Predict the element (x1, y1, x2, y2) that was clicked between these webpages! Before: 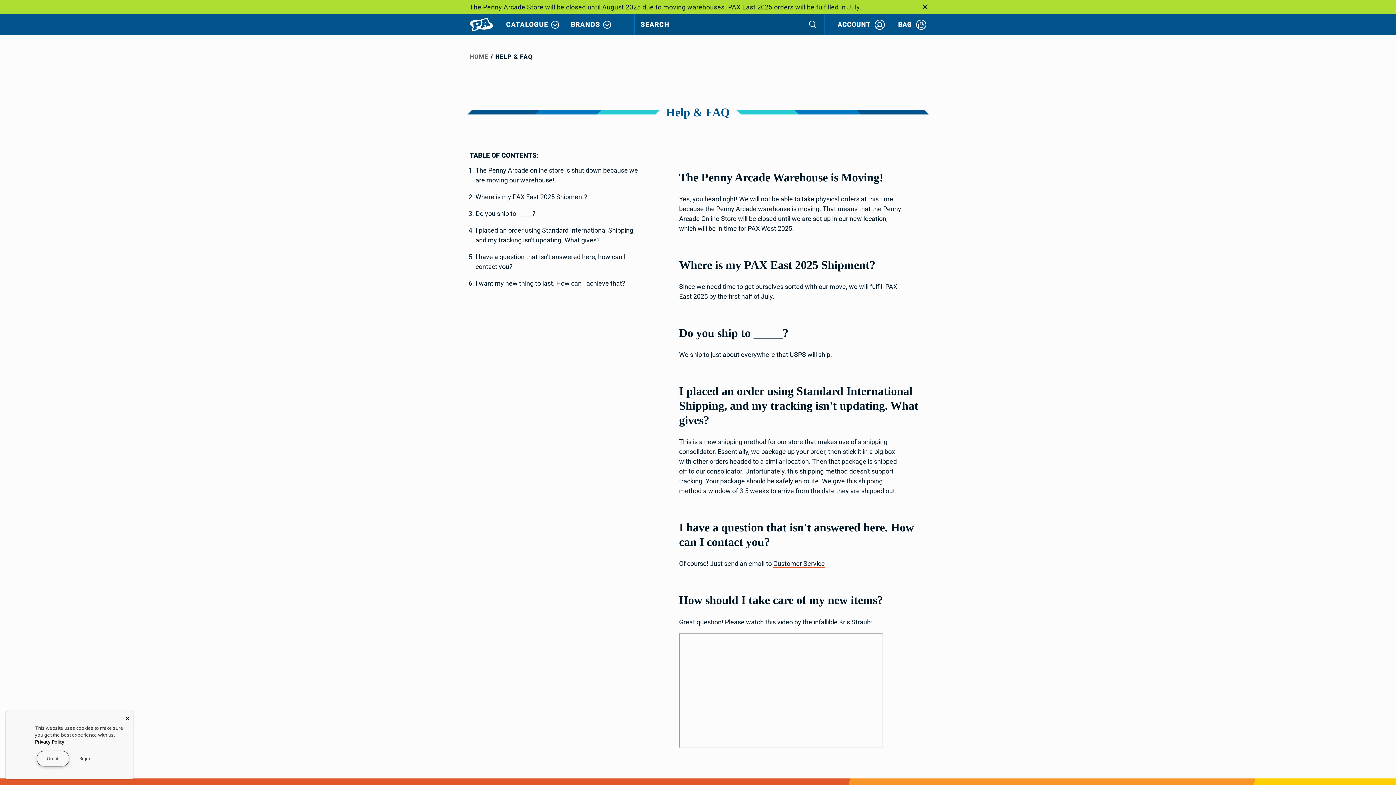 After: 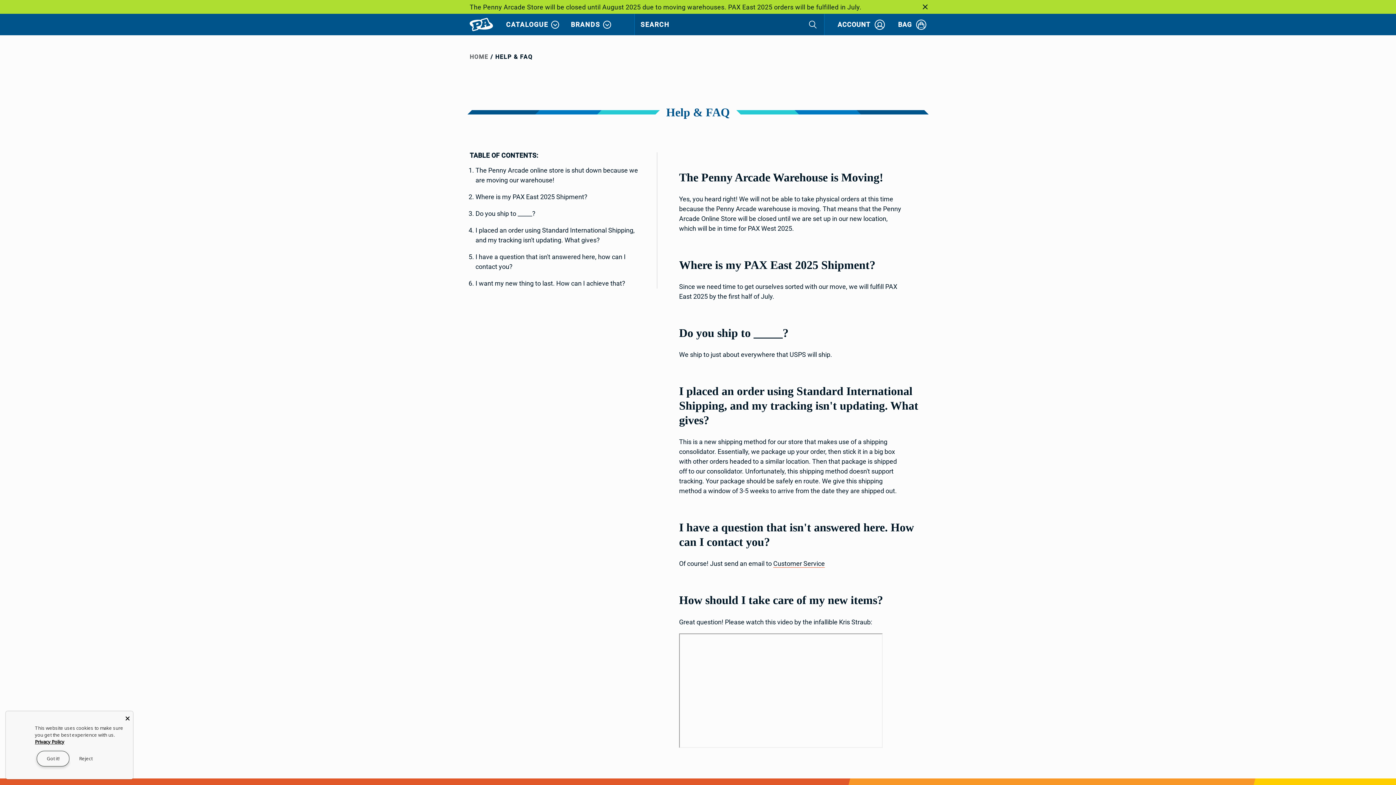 Action: bbox: (469, 17, 493, 31)